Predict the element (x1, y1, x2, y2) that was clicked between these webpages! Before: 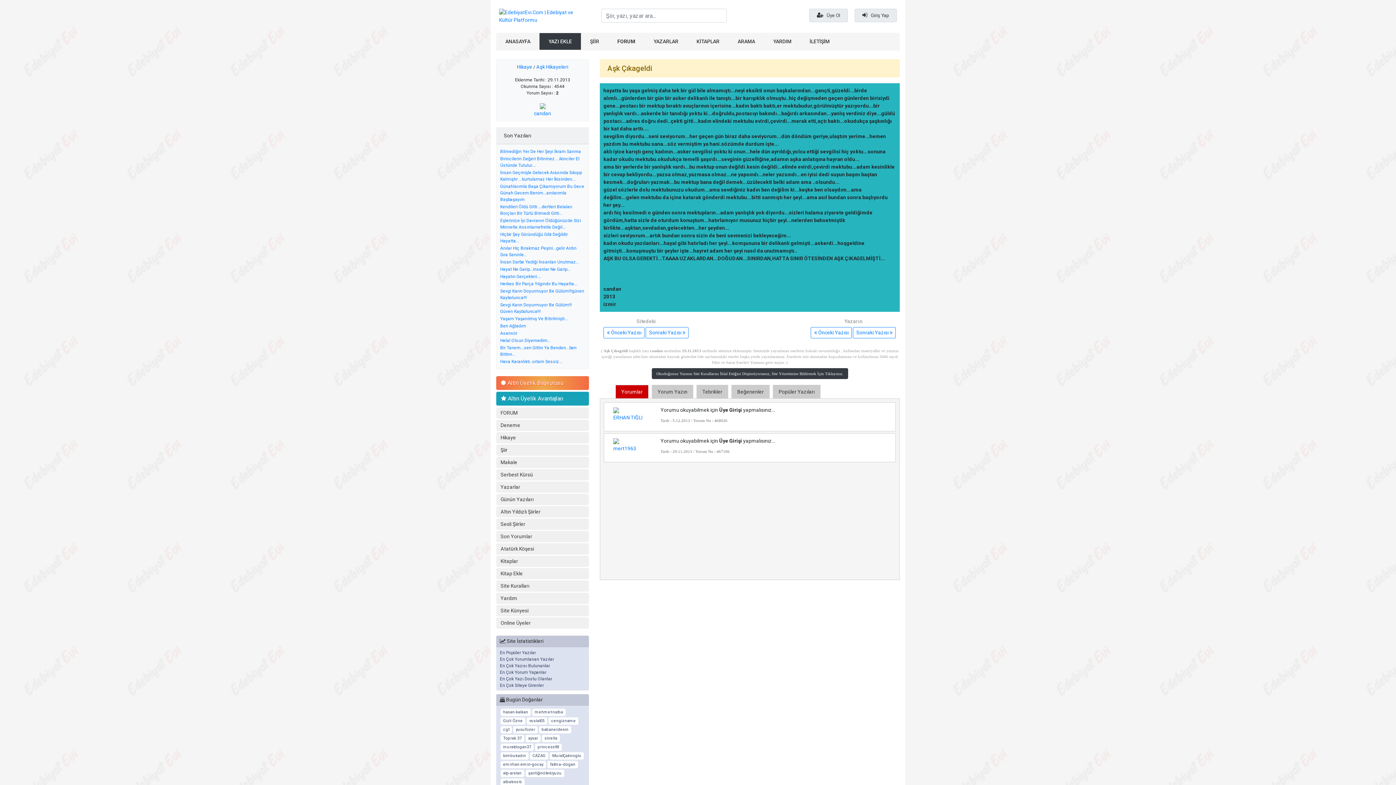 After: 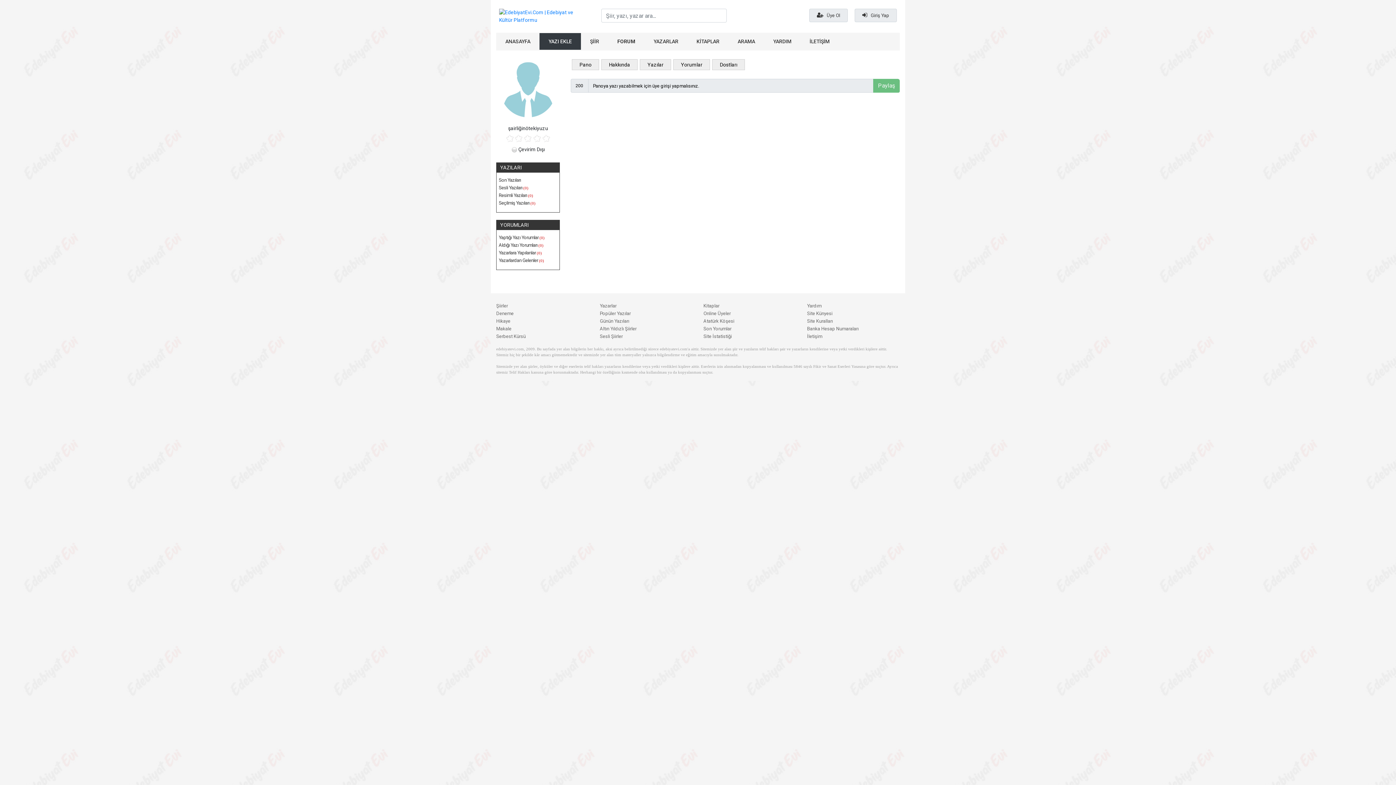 Action: bbox: (525, 770, 564, 777) label: şairliğinötekiyuzu